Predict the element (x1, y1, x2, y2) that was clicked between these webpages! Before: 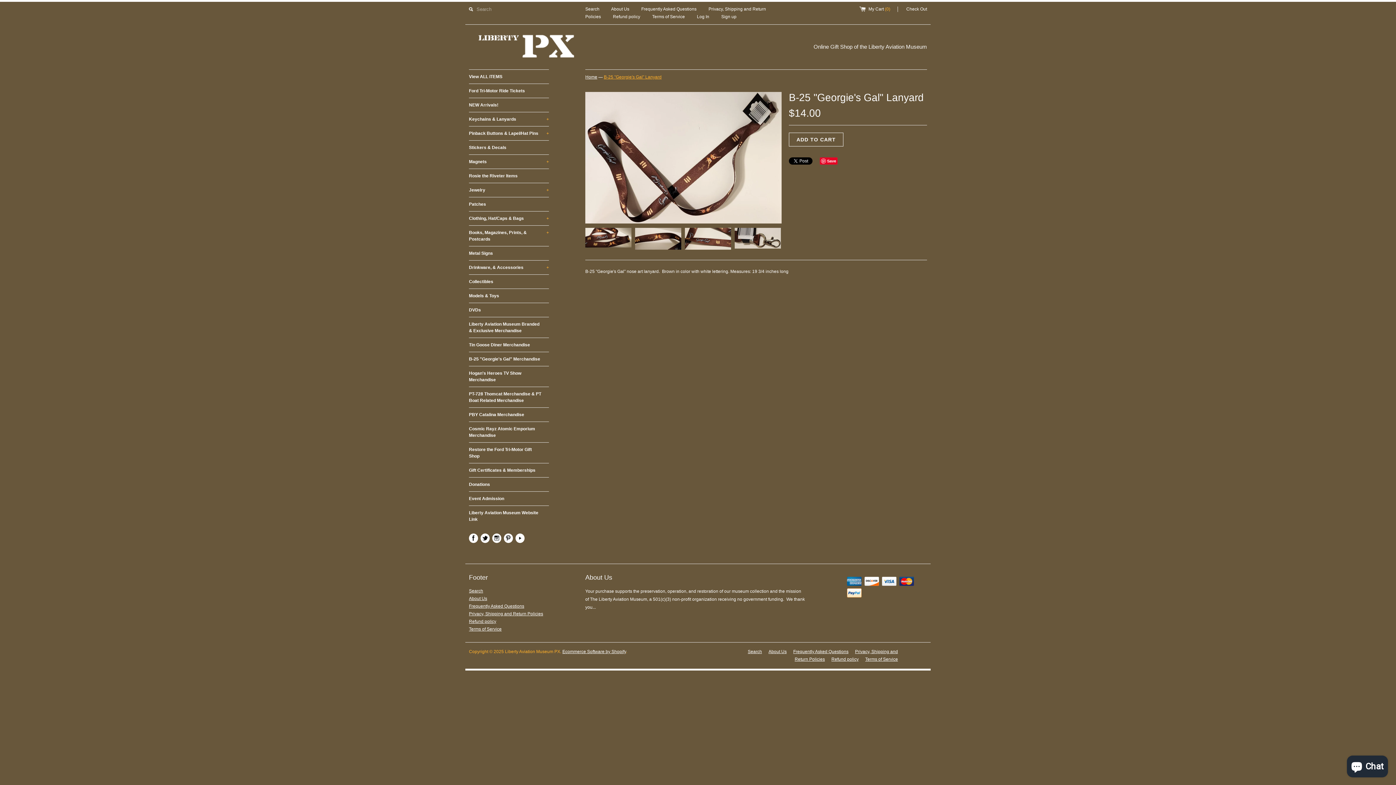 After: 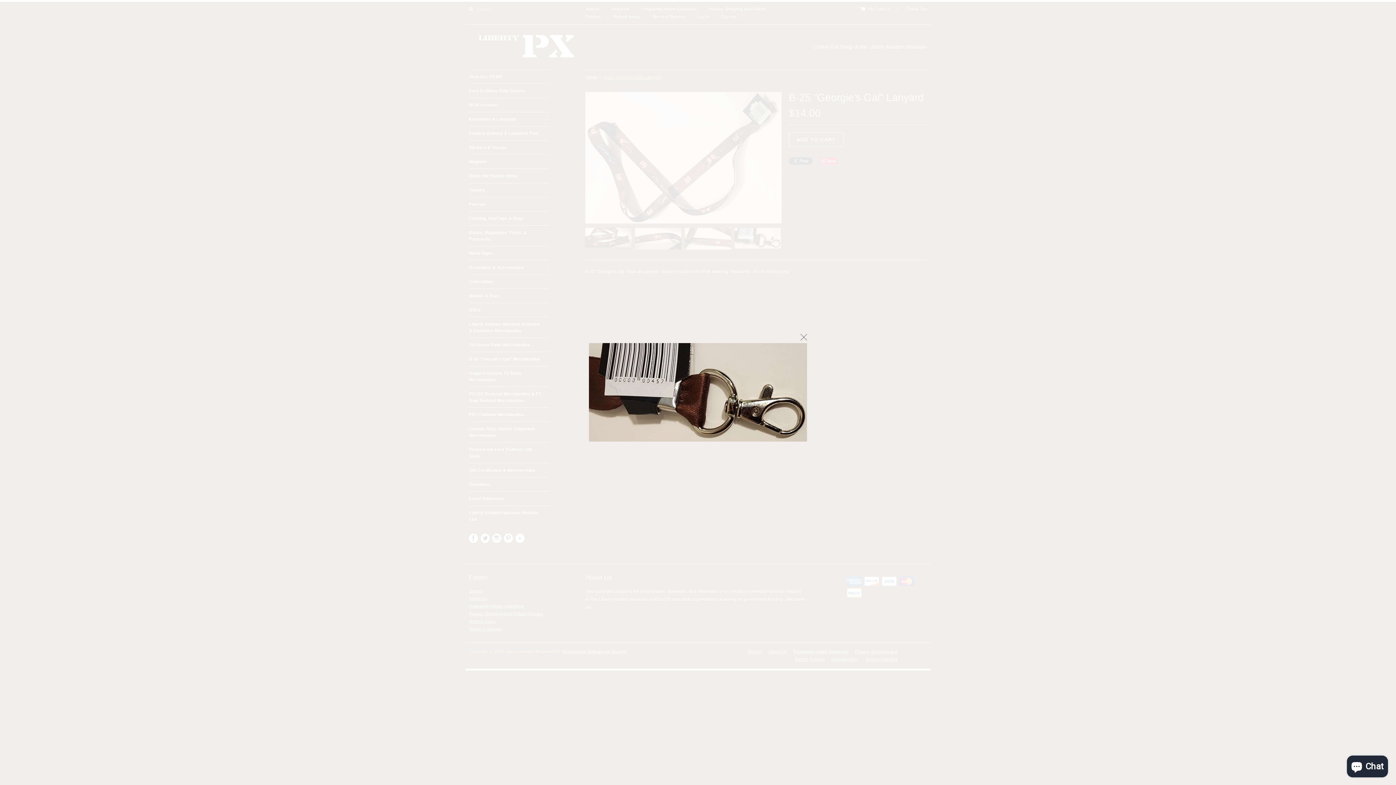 Action: bbox: (734, 228, 781, 251)